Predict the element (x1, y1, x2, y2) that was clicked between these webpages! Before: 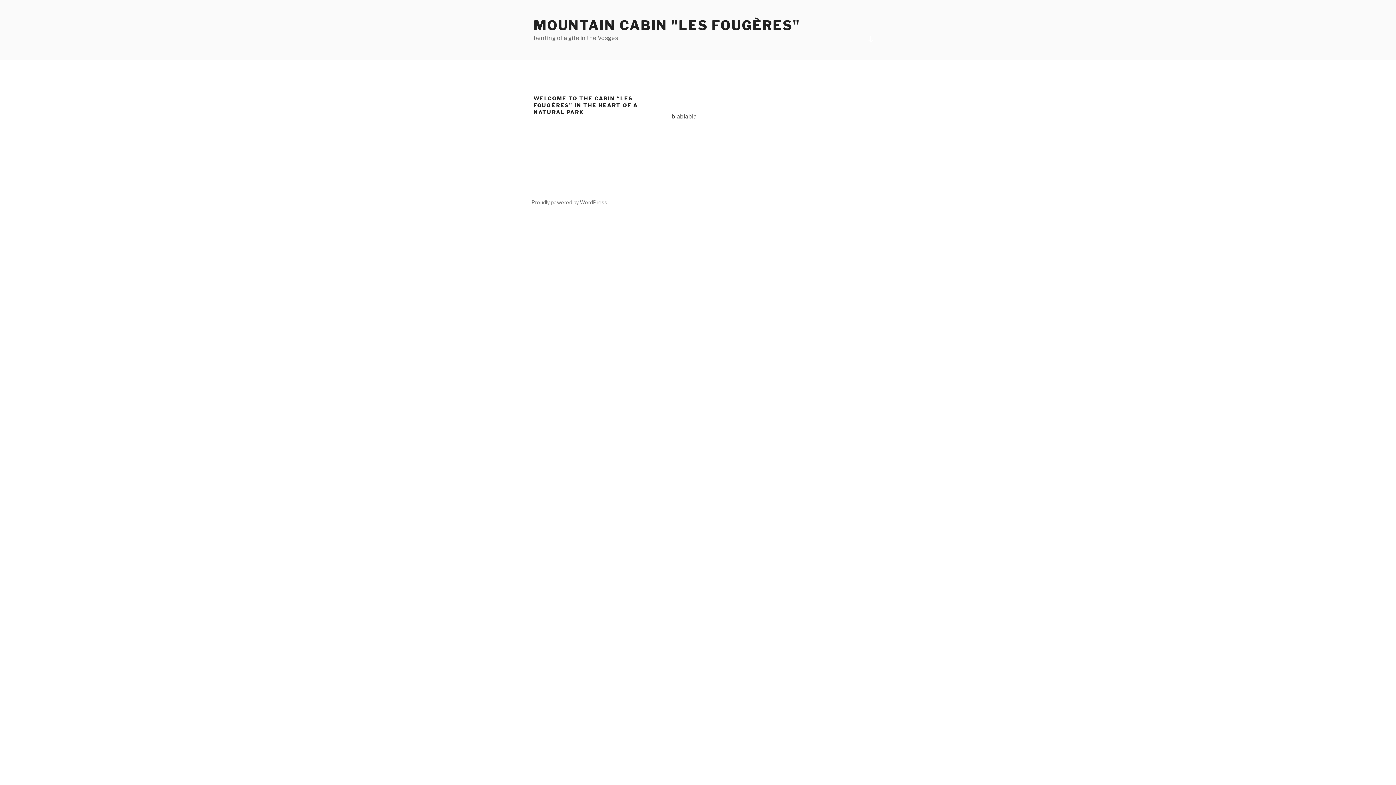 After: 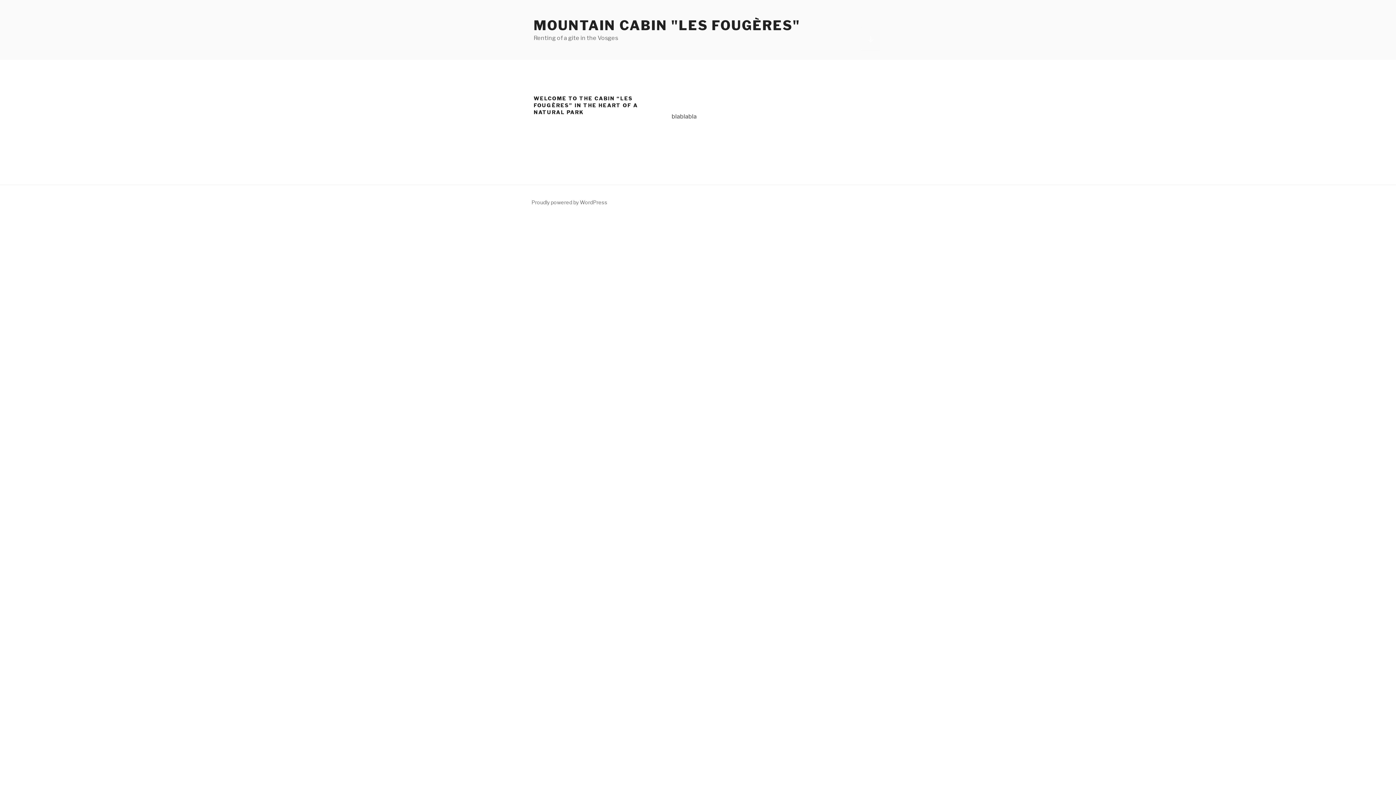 Action: label: Scroll down to content bbox: (861, 29, 880, 49)